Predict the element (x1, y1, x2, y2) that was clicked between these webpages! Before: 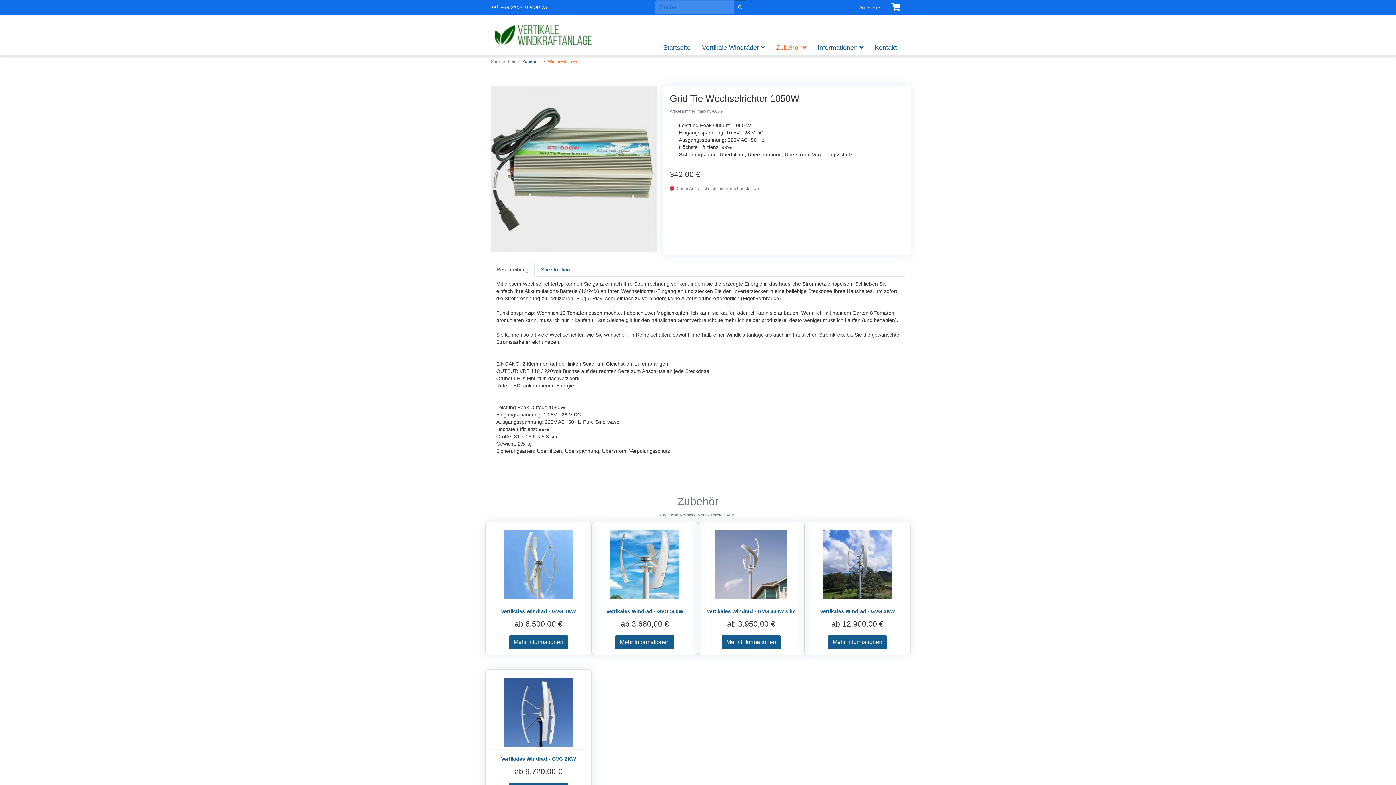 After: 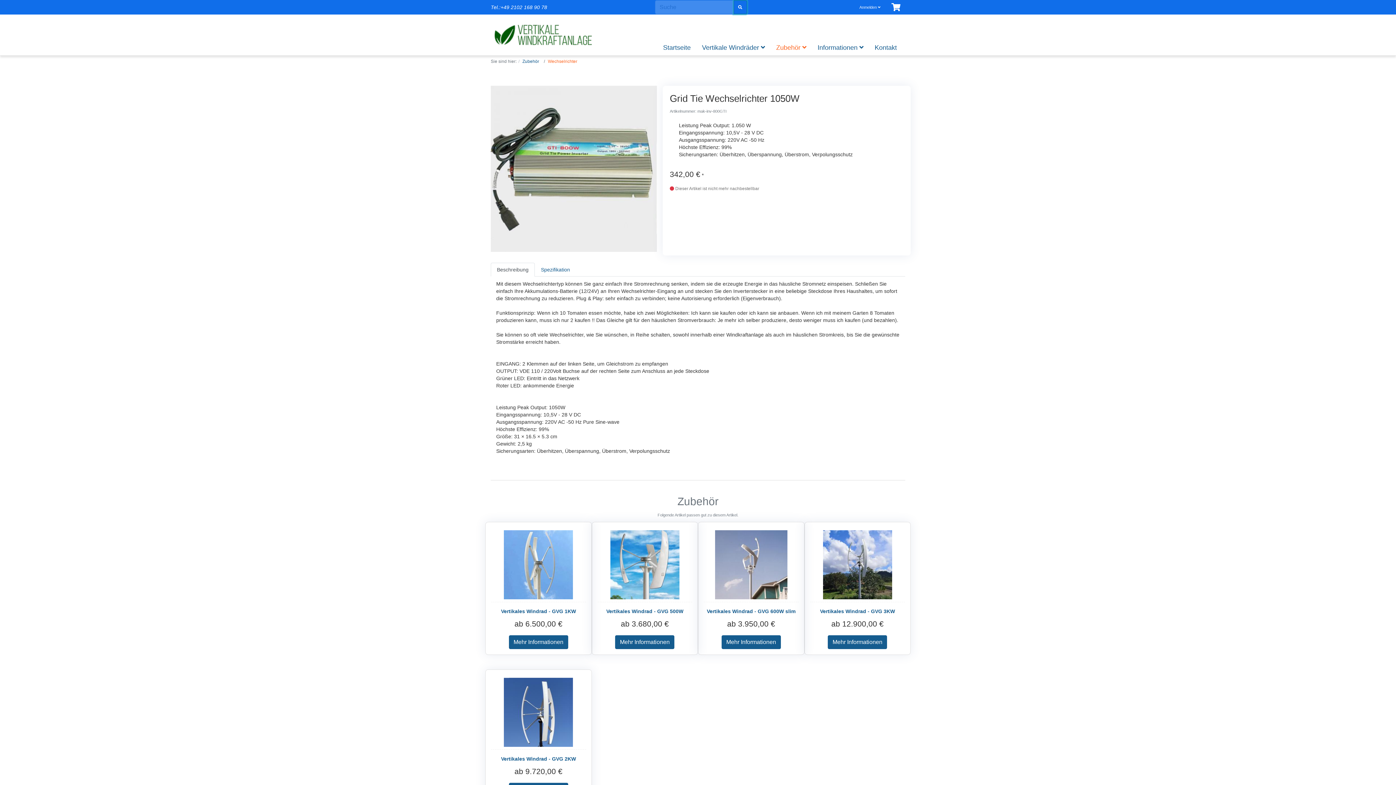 Action: bbox: (733, 0, 747, 14)